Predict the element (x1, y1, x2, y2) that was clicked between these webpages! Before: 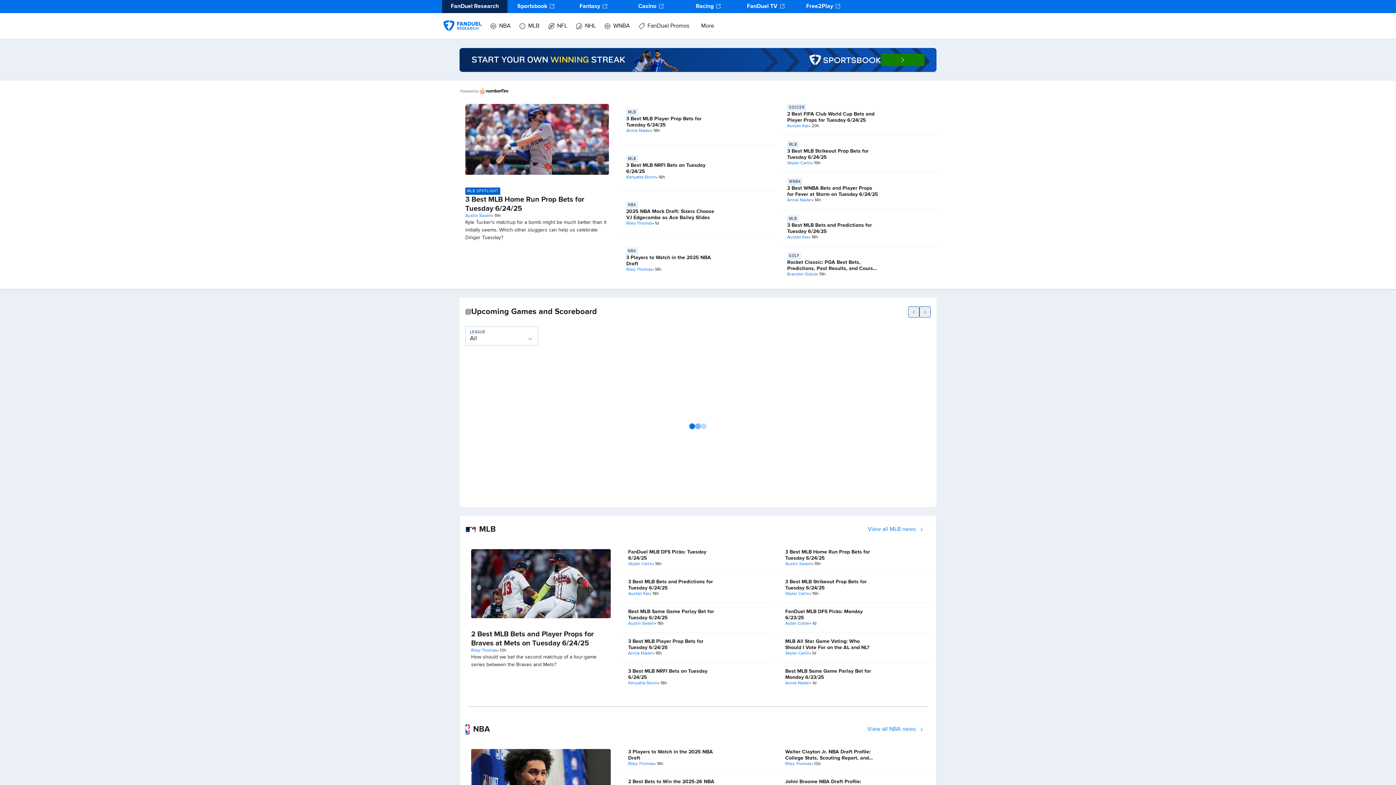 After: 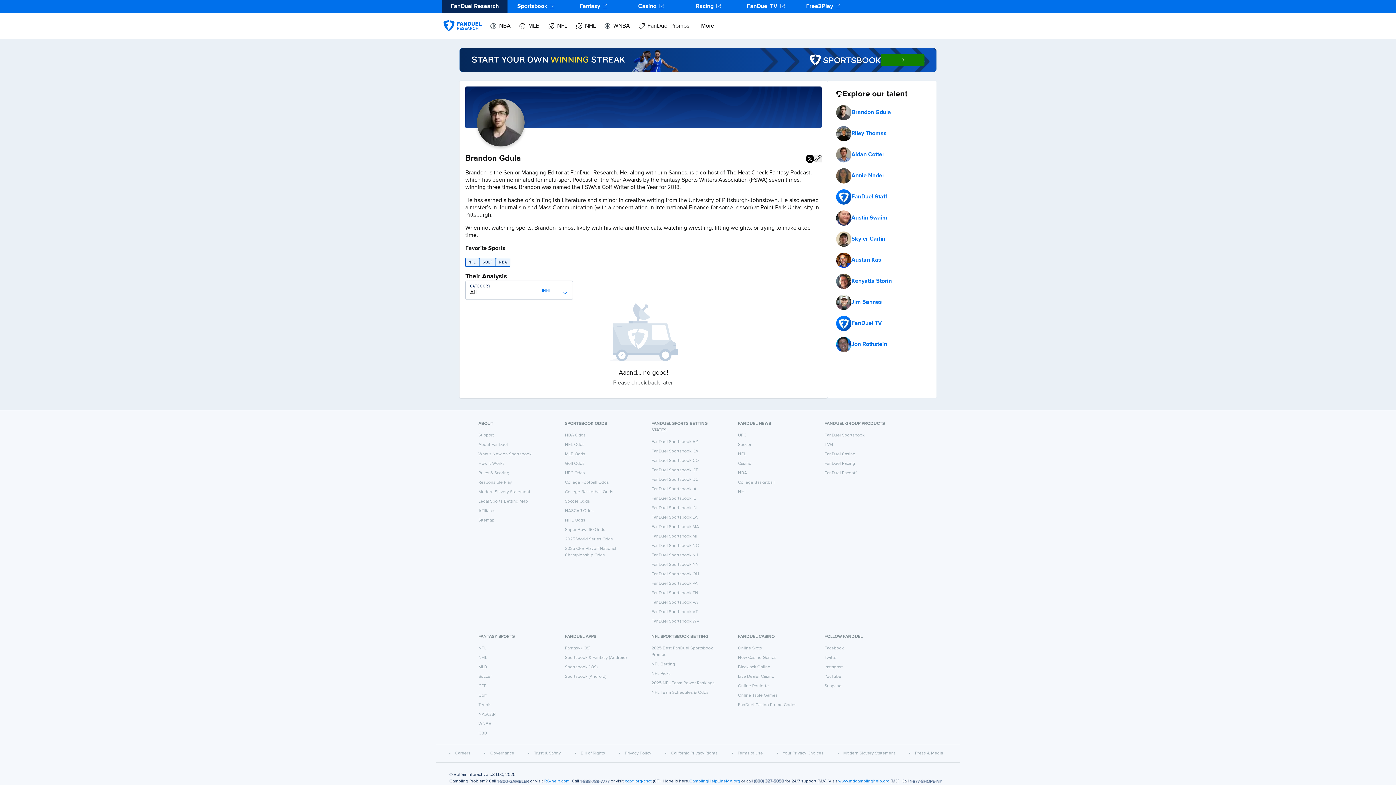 Action: label: Brandon Gdula bbox: (787, 272, 816, 277)